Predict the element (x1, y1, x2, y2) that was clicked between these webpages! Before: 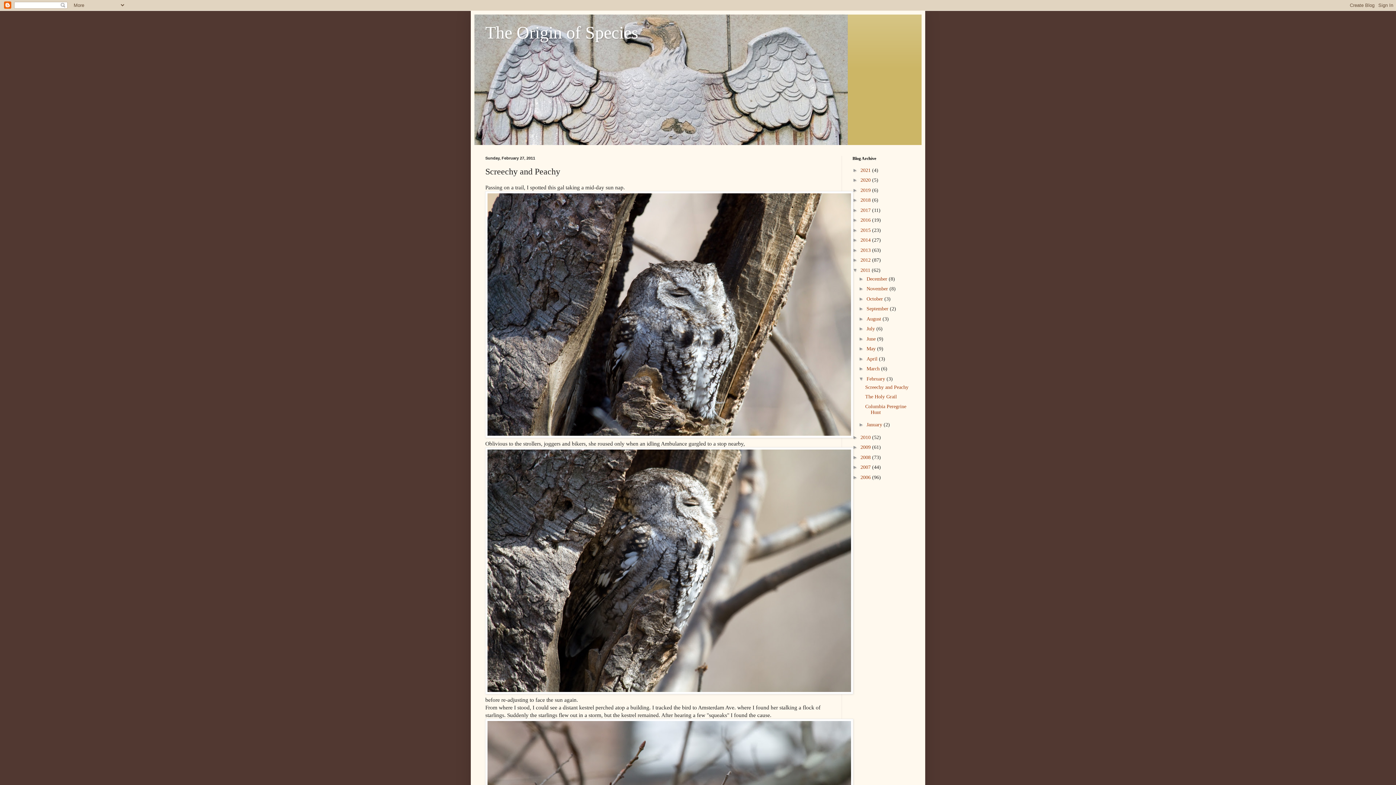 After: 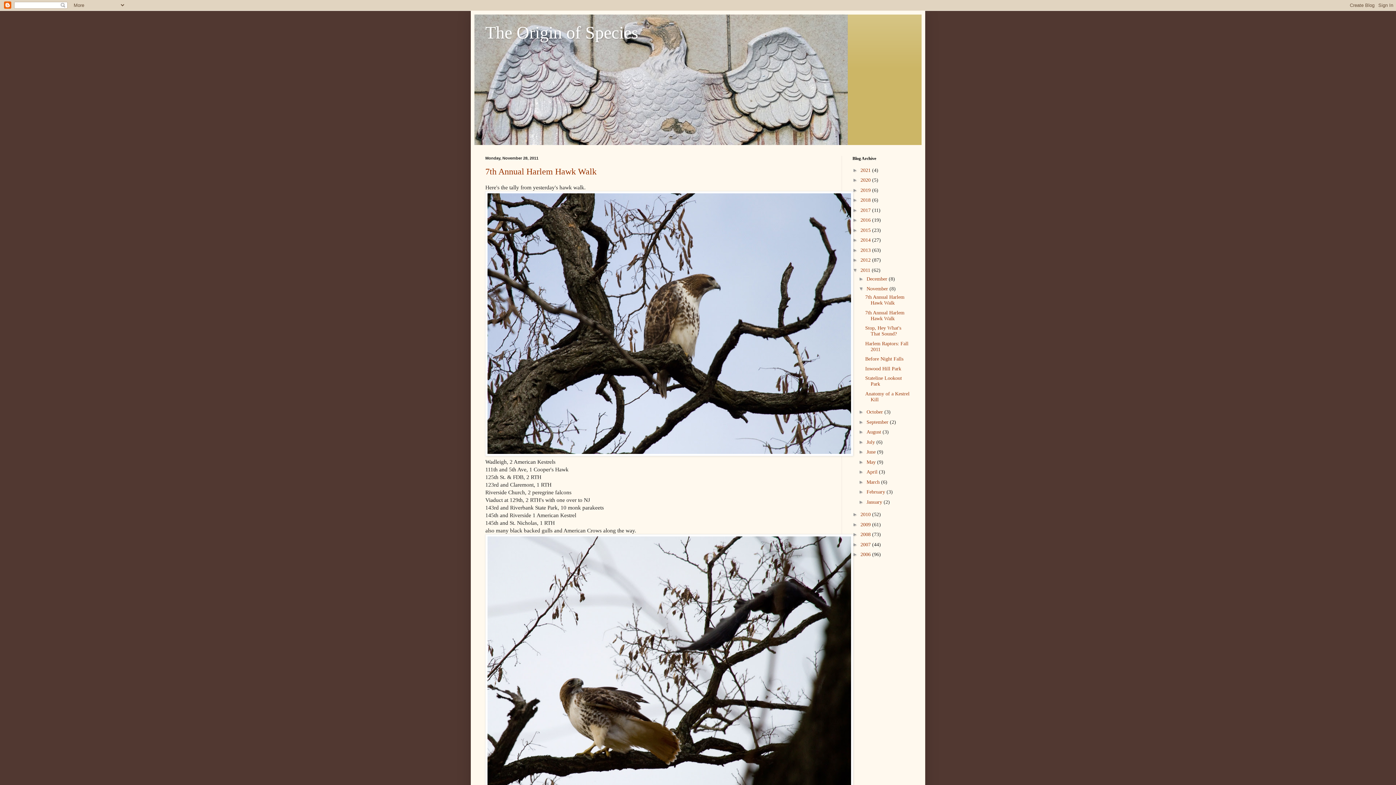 Action: bbox: (866, 286, 889, 291) label: November 